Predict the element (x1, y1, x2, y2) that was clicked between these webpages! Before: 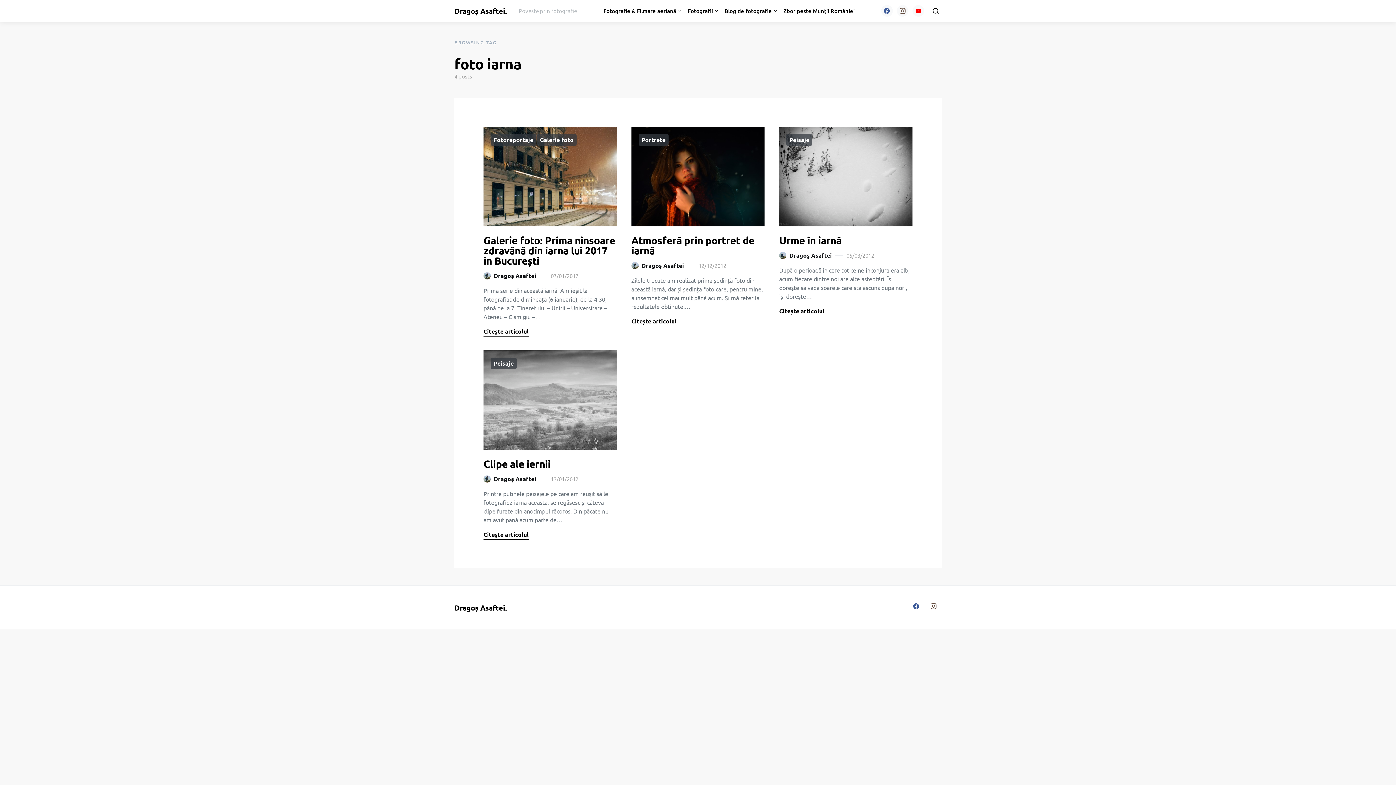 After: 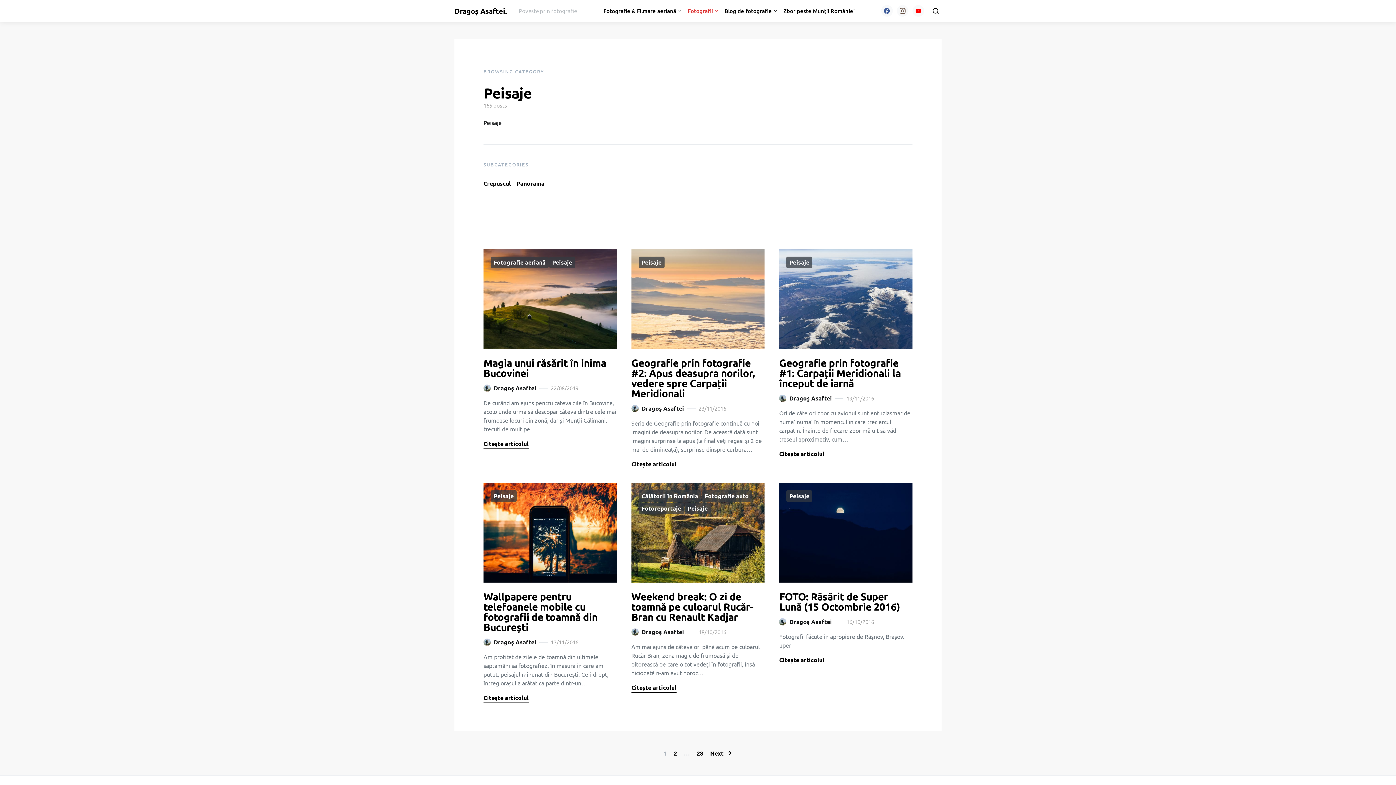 Action: label: Peisaje bbox: (490, 357, 516, 369)